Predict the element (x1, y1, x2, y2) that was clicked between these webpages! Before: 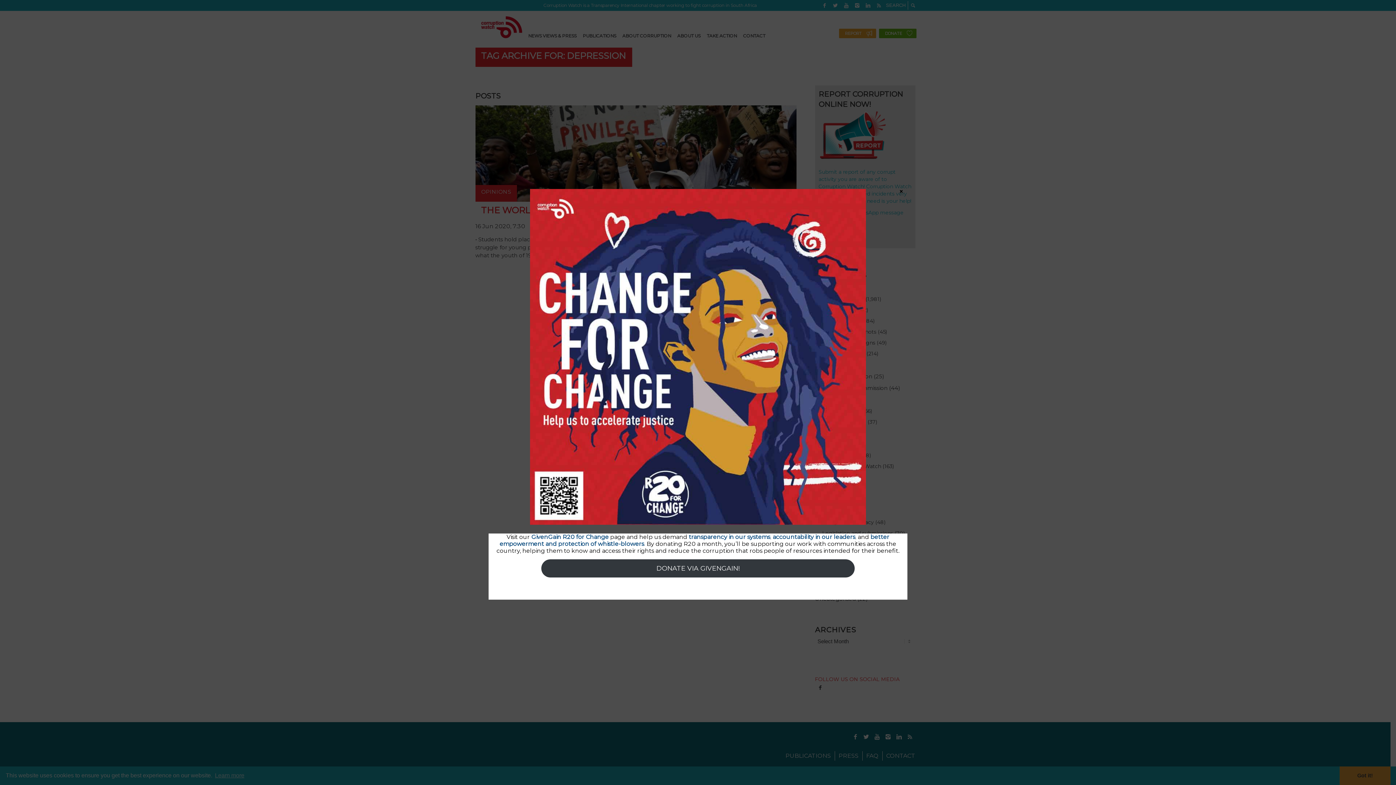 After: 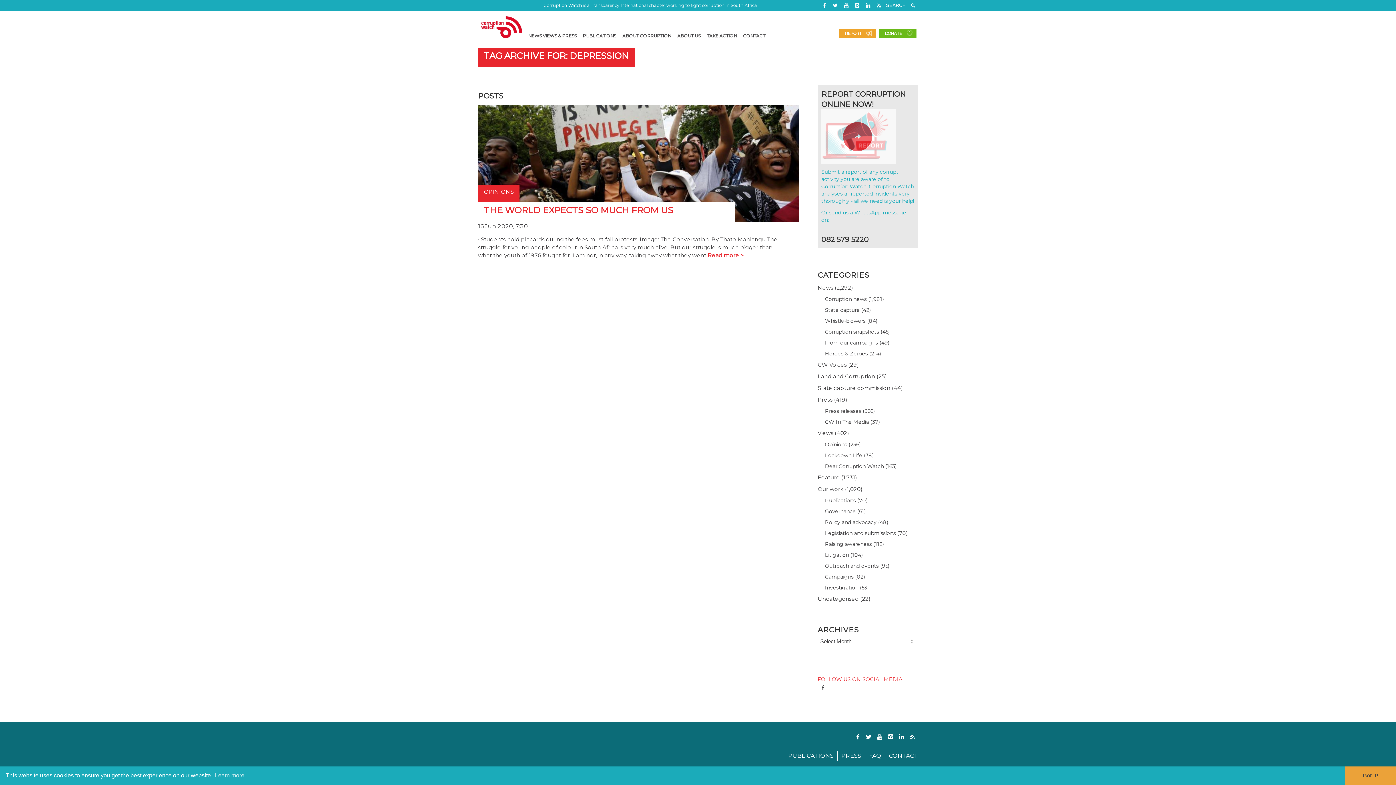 Action: label: Close bbox: (897, 188, 905, 194)